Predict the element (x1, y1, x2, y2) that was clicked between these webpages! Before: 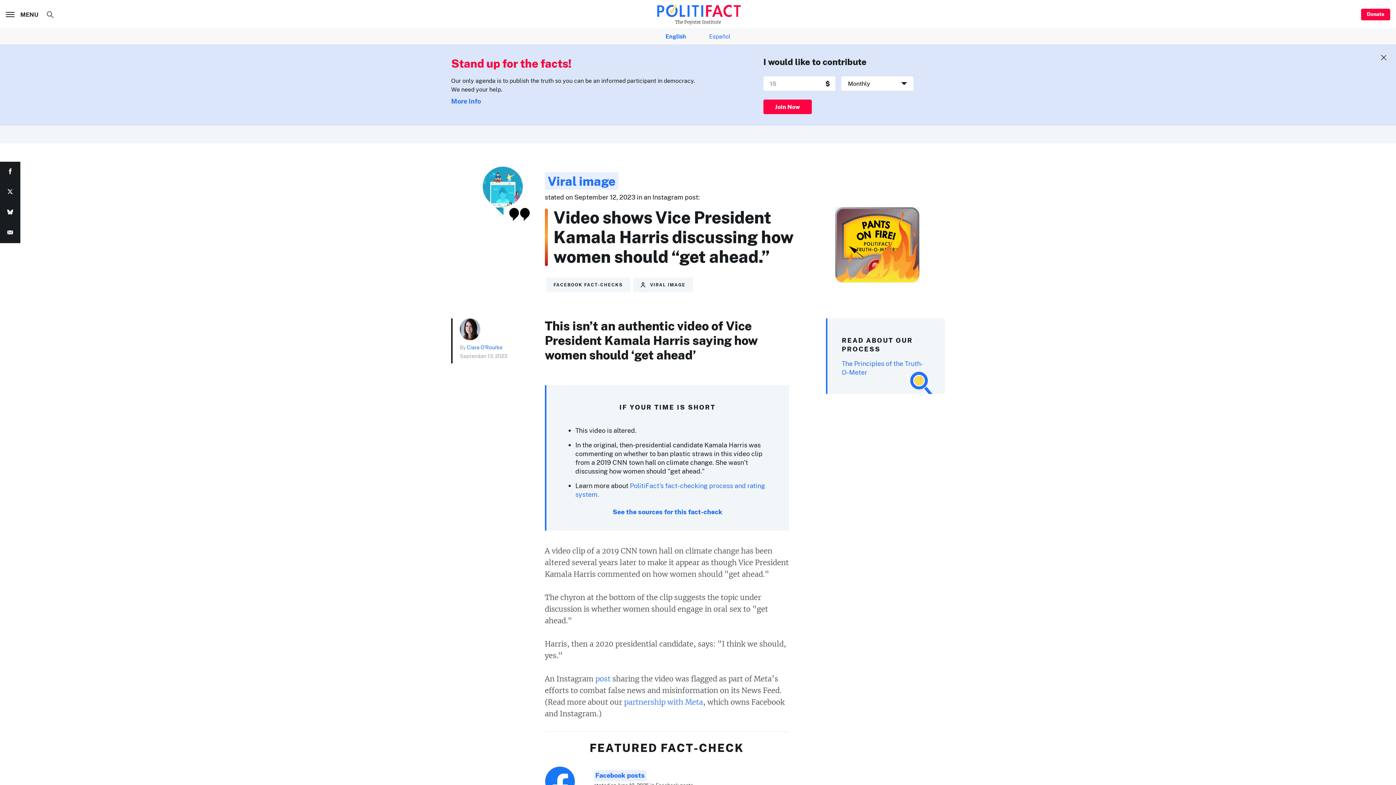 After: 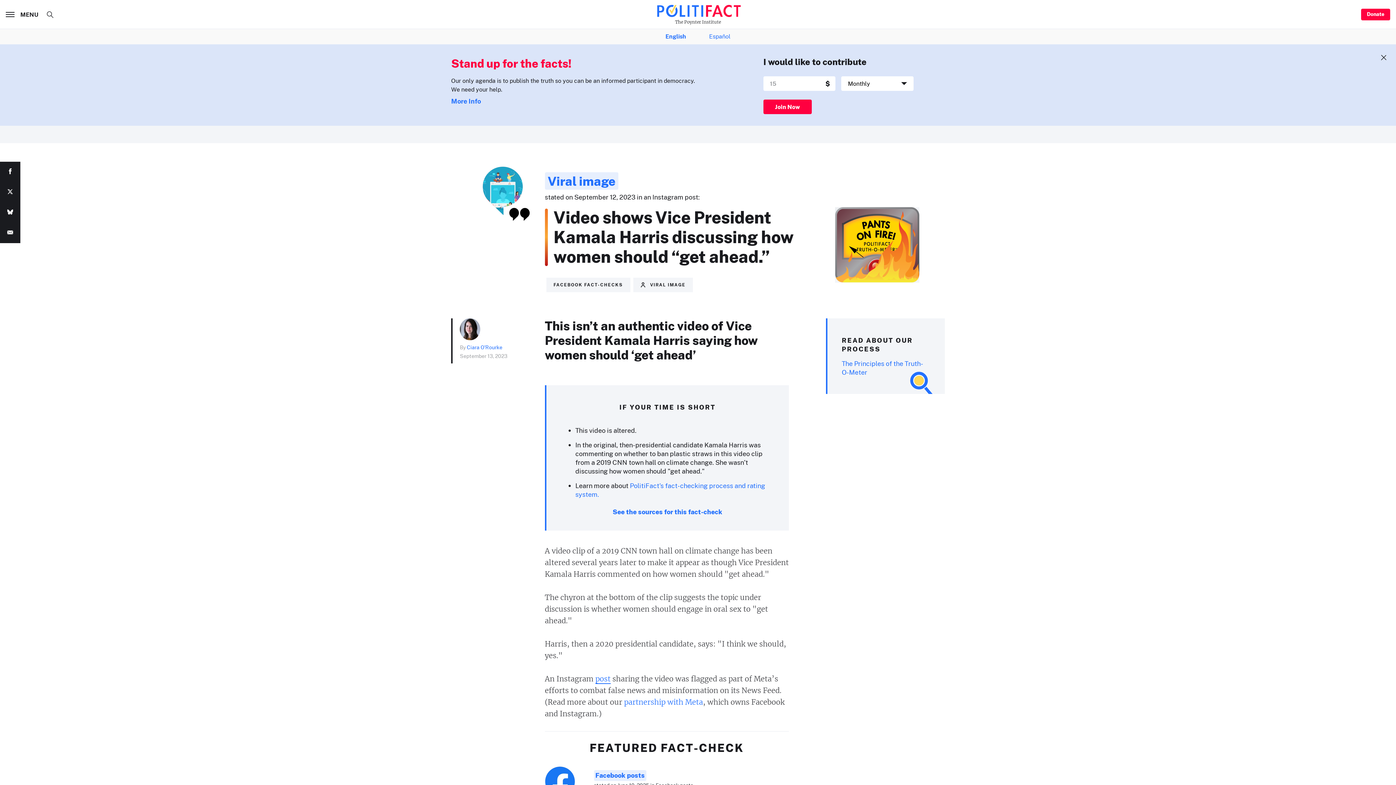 Action: bbox: (595, 674, 610, 684) label: post